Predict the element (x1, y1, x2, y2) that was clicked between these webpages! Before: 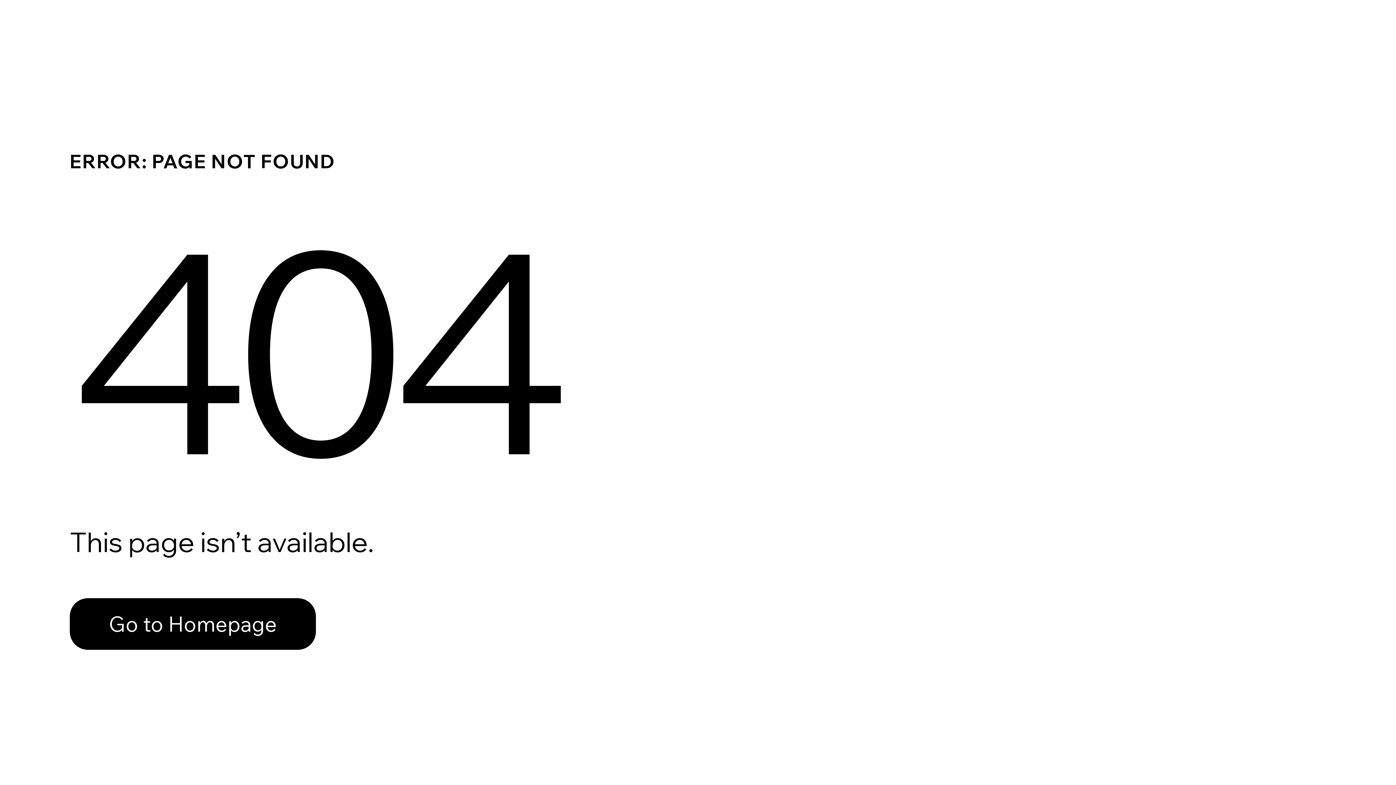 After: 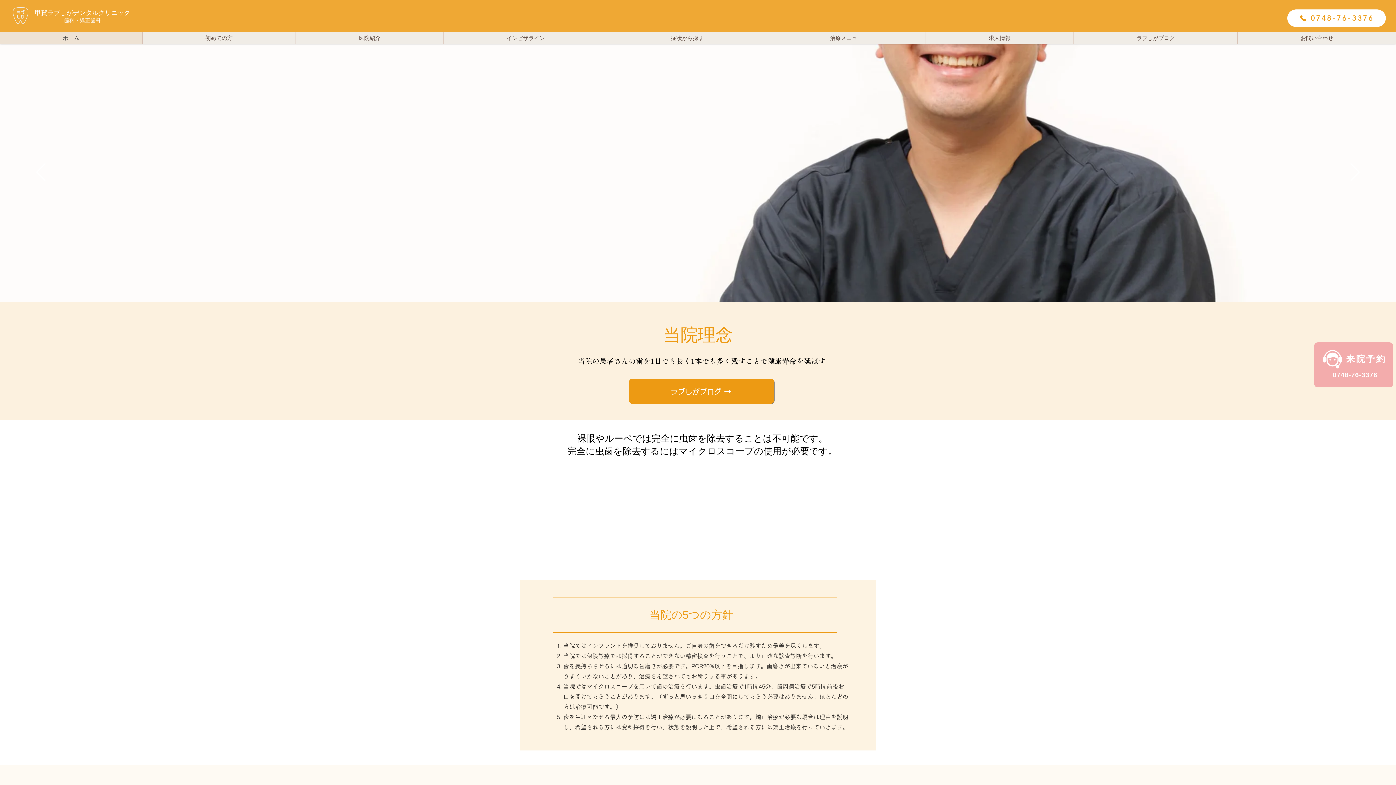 Action: label: Go to Homepage bbox: (69, 582, 768, 659)